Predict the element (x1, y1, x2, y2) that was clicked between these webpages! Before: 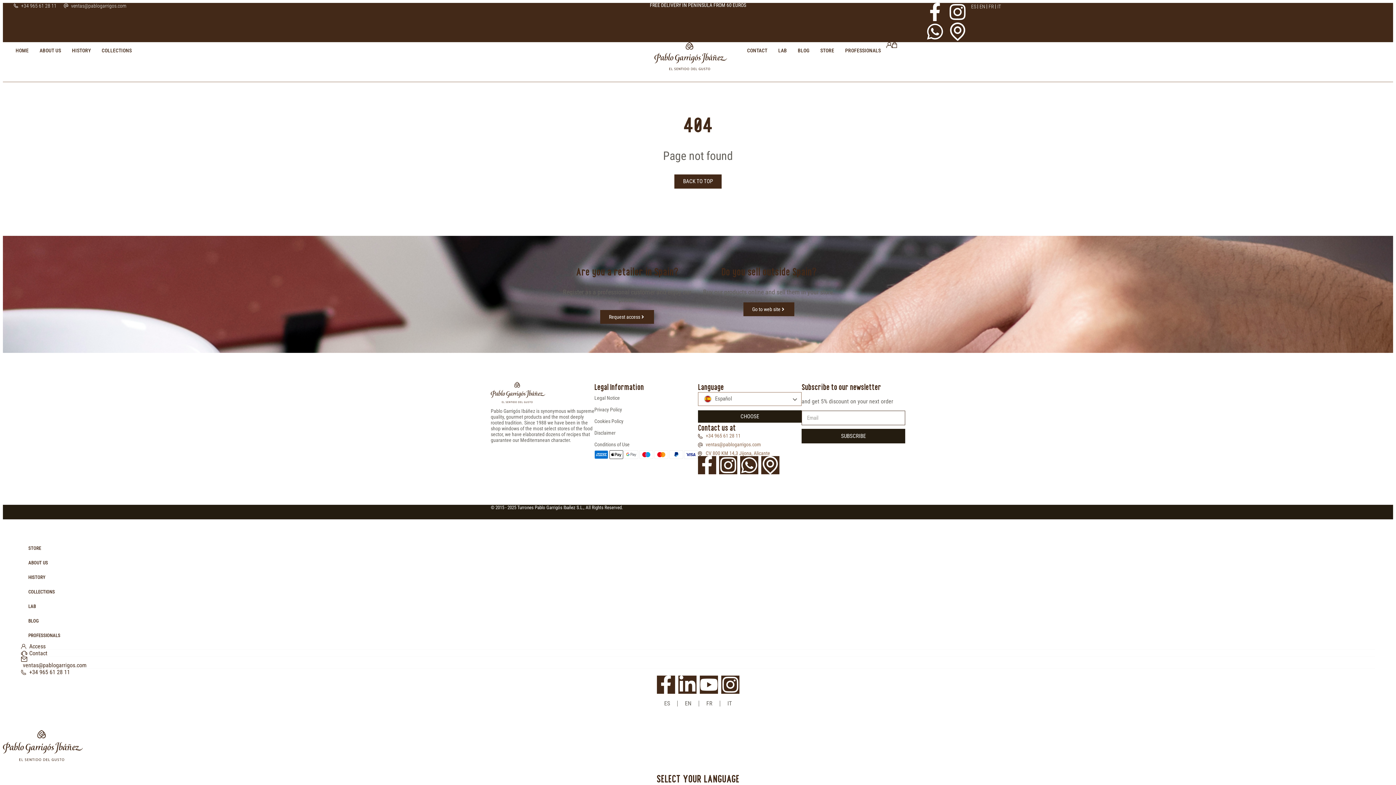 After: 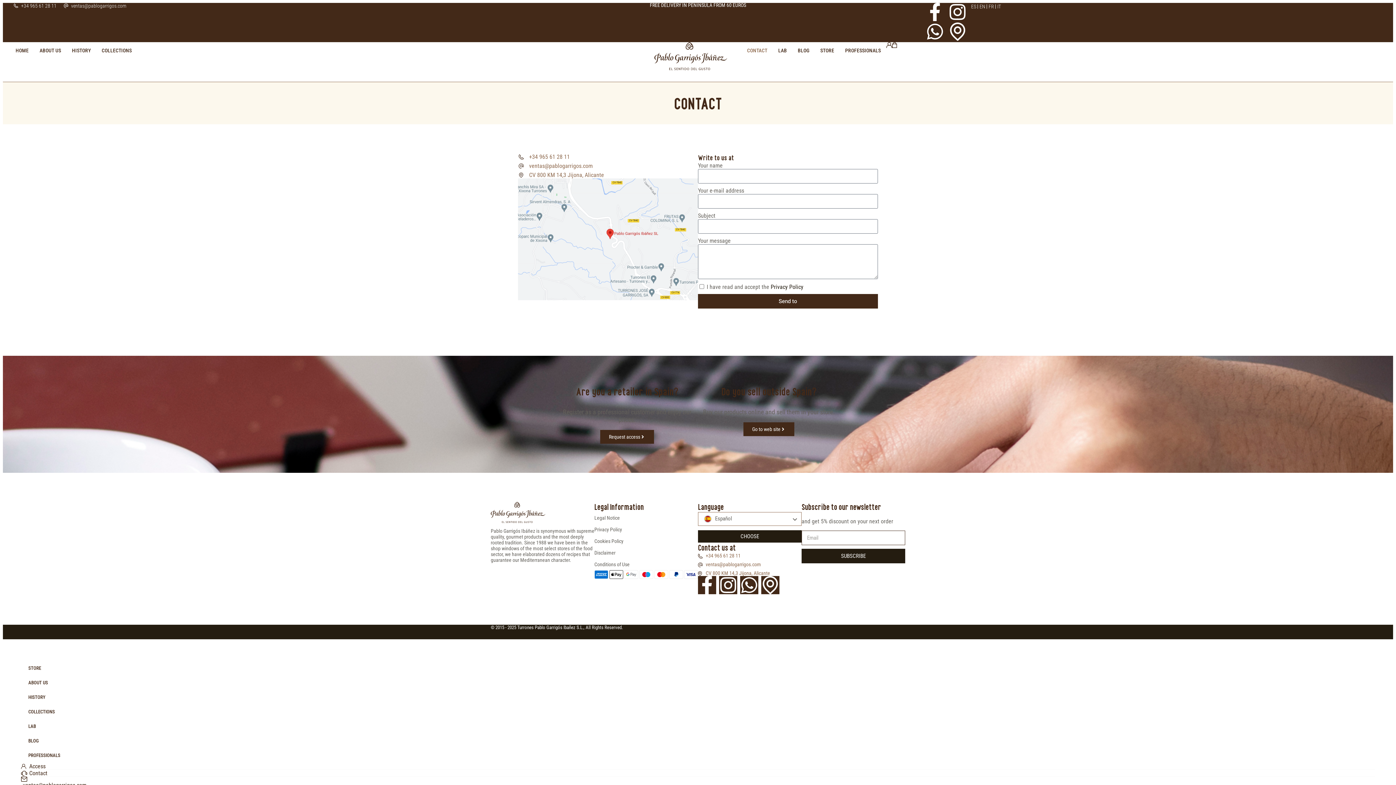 Action: bbox: (741, 42, 773, 58) label: CONTACT